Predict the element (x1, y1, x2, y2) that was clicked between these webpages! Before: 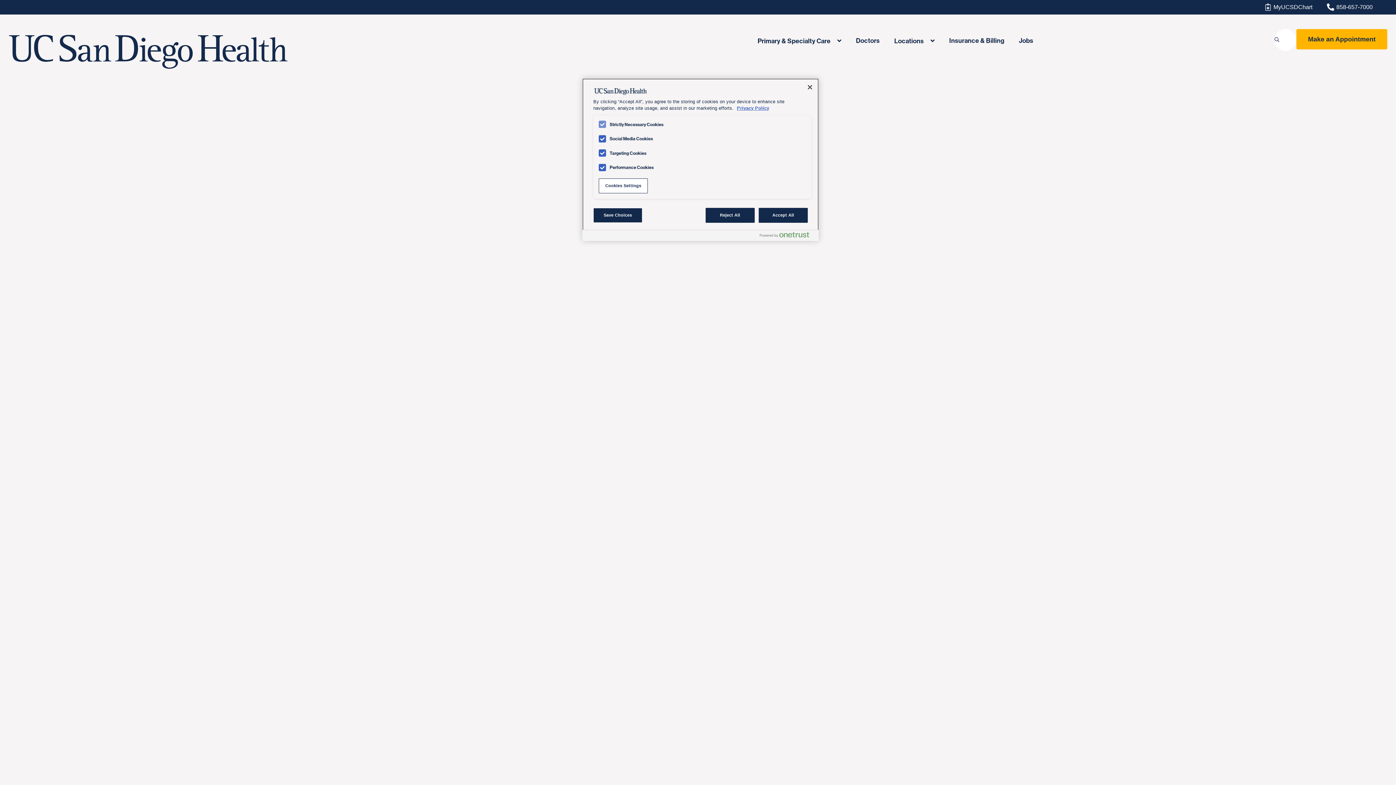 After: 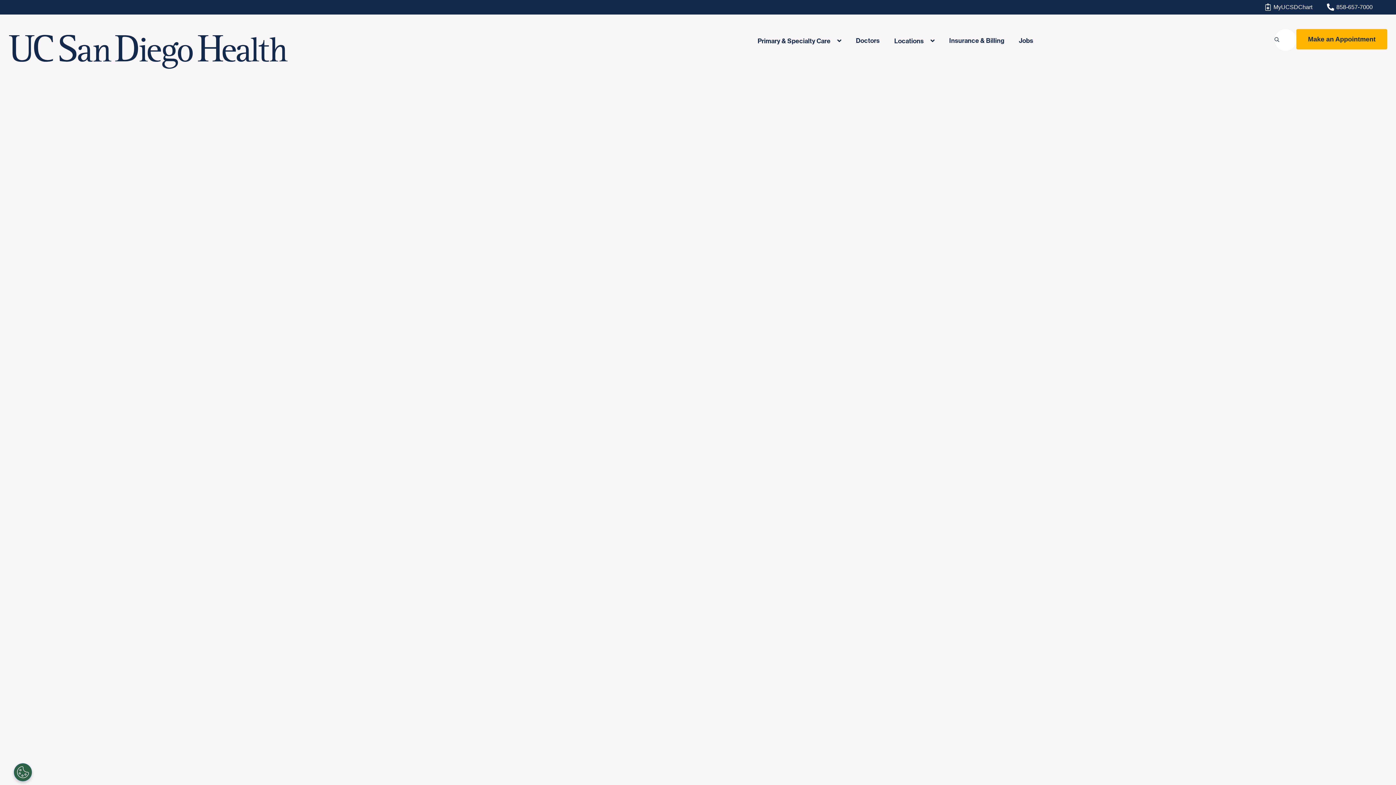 Action: label: Accept All bbox: (758, 207, 808, 222)